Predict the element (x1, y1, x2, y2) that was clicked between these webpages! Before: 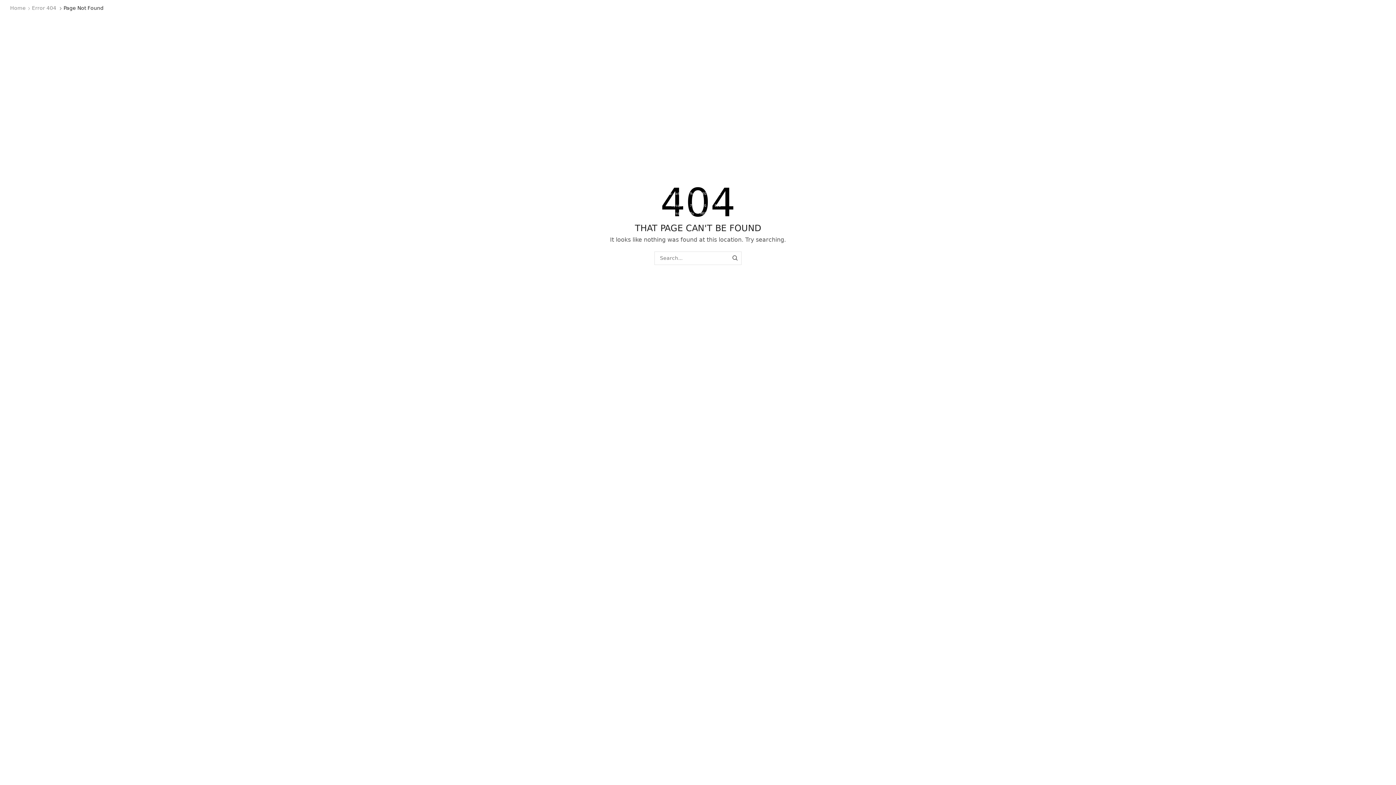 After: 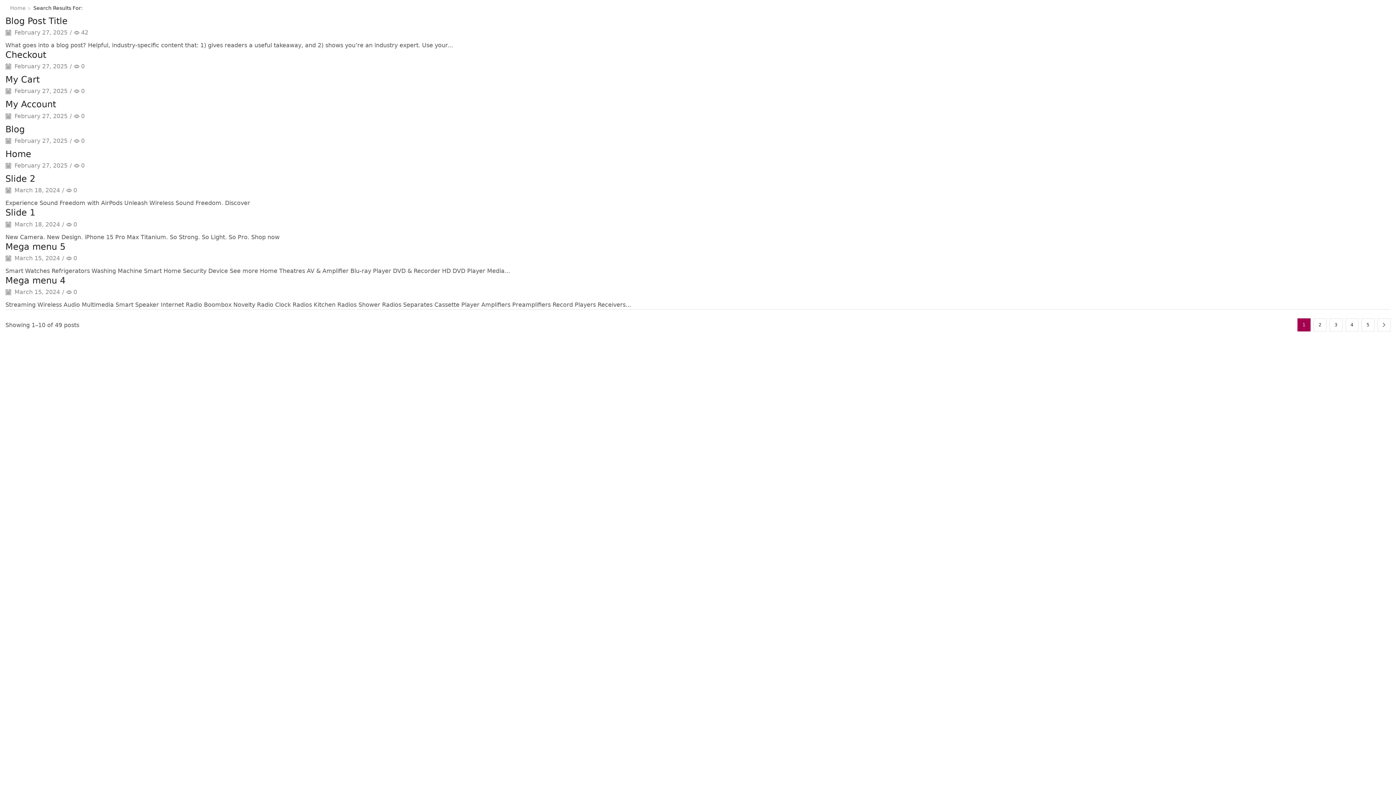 Action: label: SEARCH bbox: (728, 251, 741, 265)